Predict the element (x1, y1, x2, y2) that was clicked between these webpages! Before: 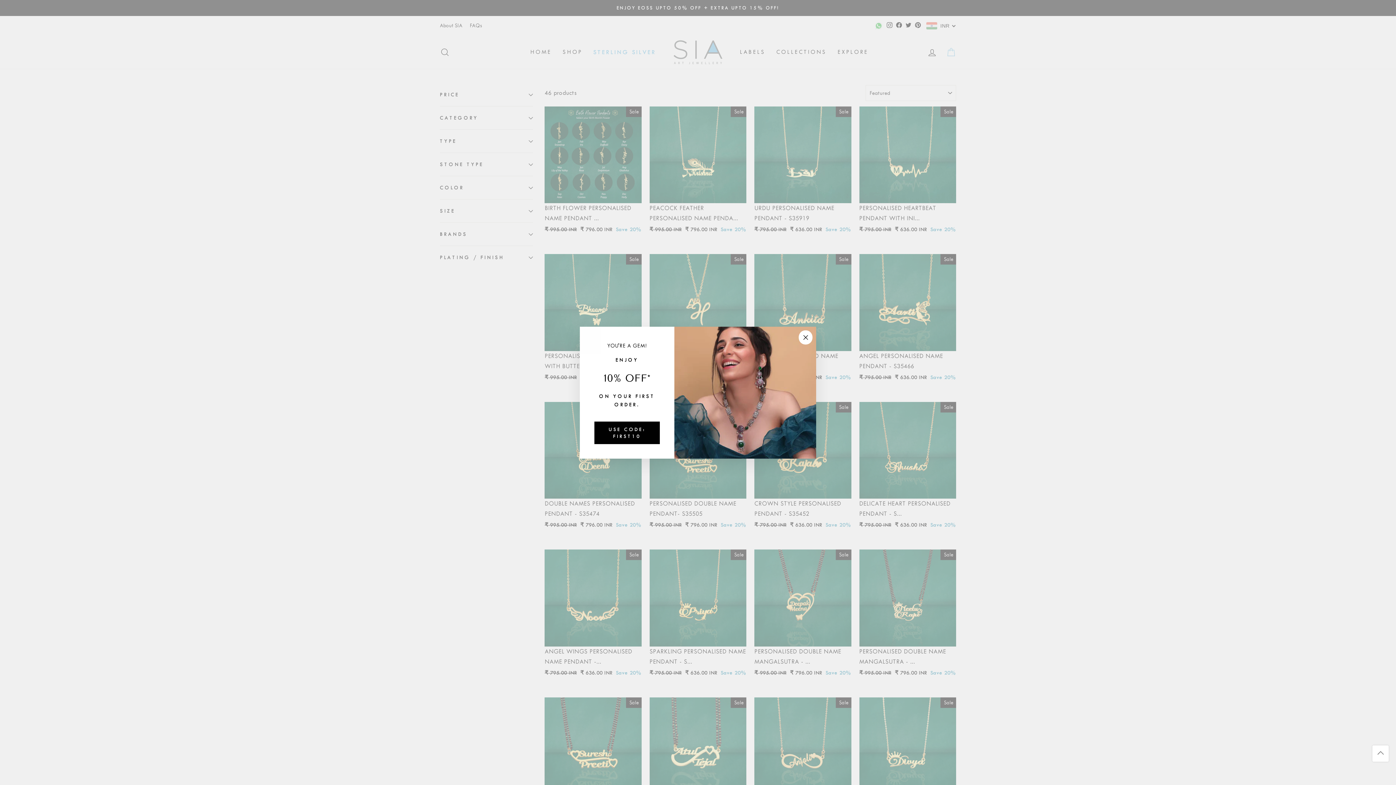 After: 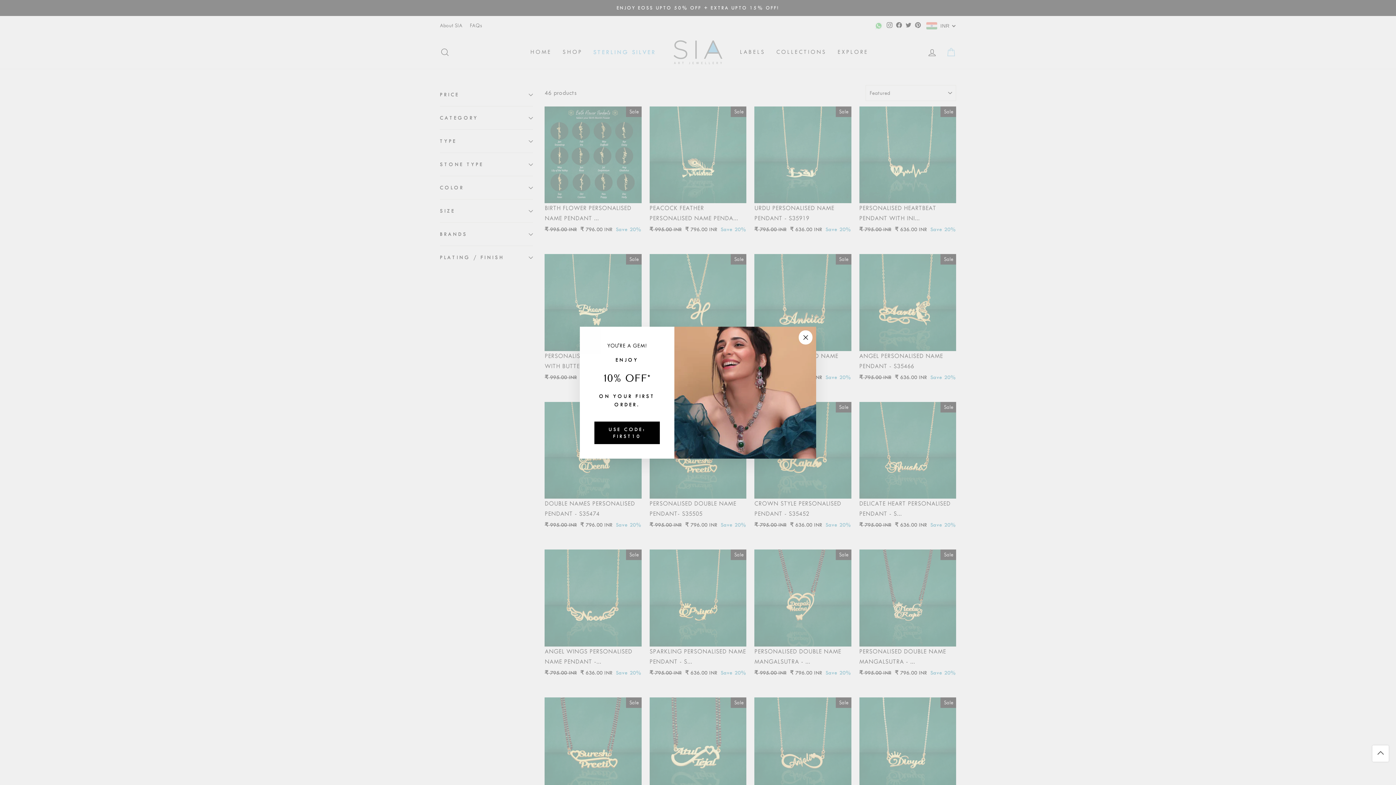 Action: bbox: (1372, 745, 1389, 762)